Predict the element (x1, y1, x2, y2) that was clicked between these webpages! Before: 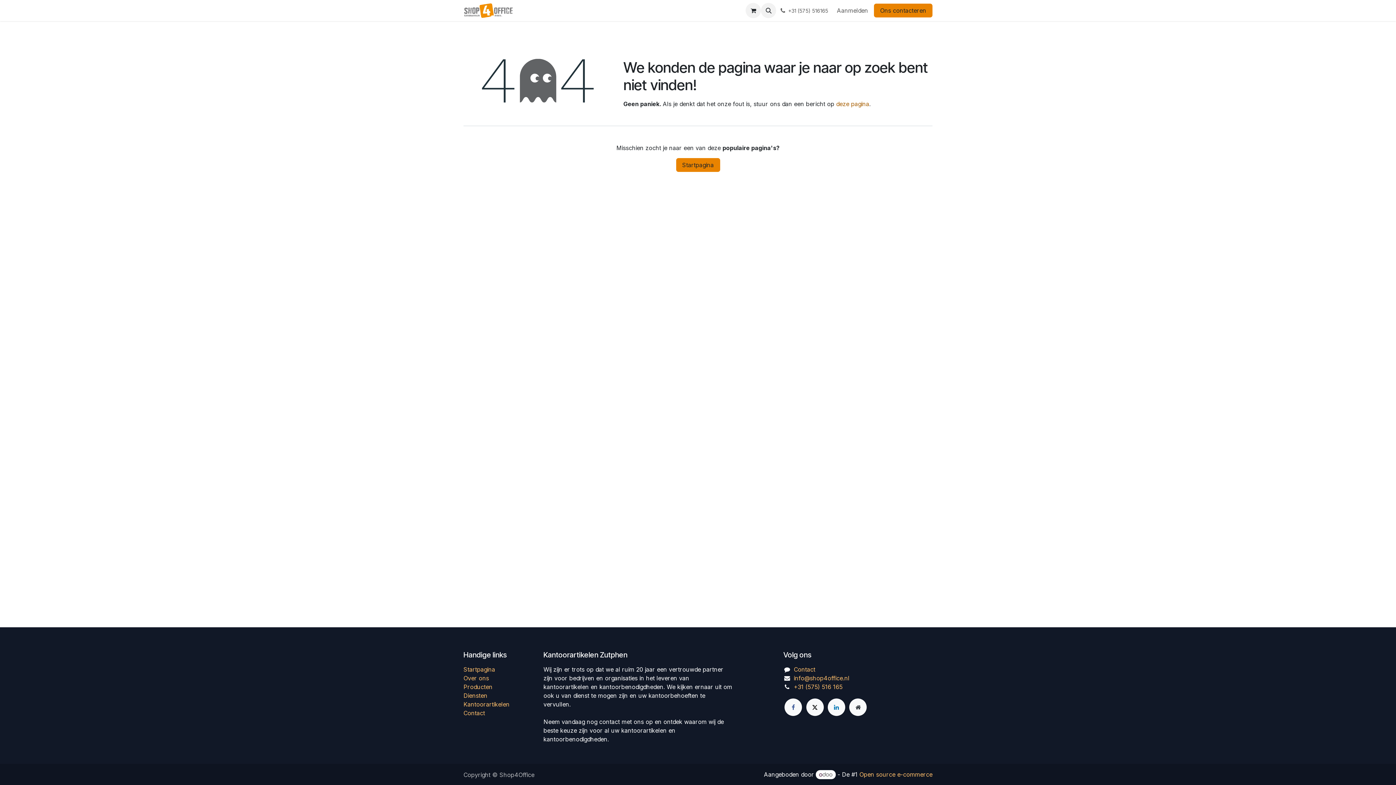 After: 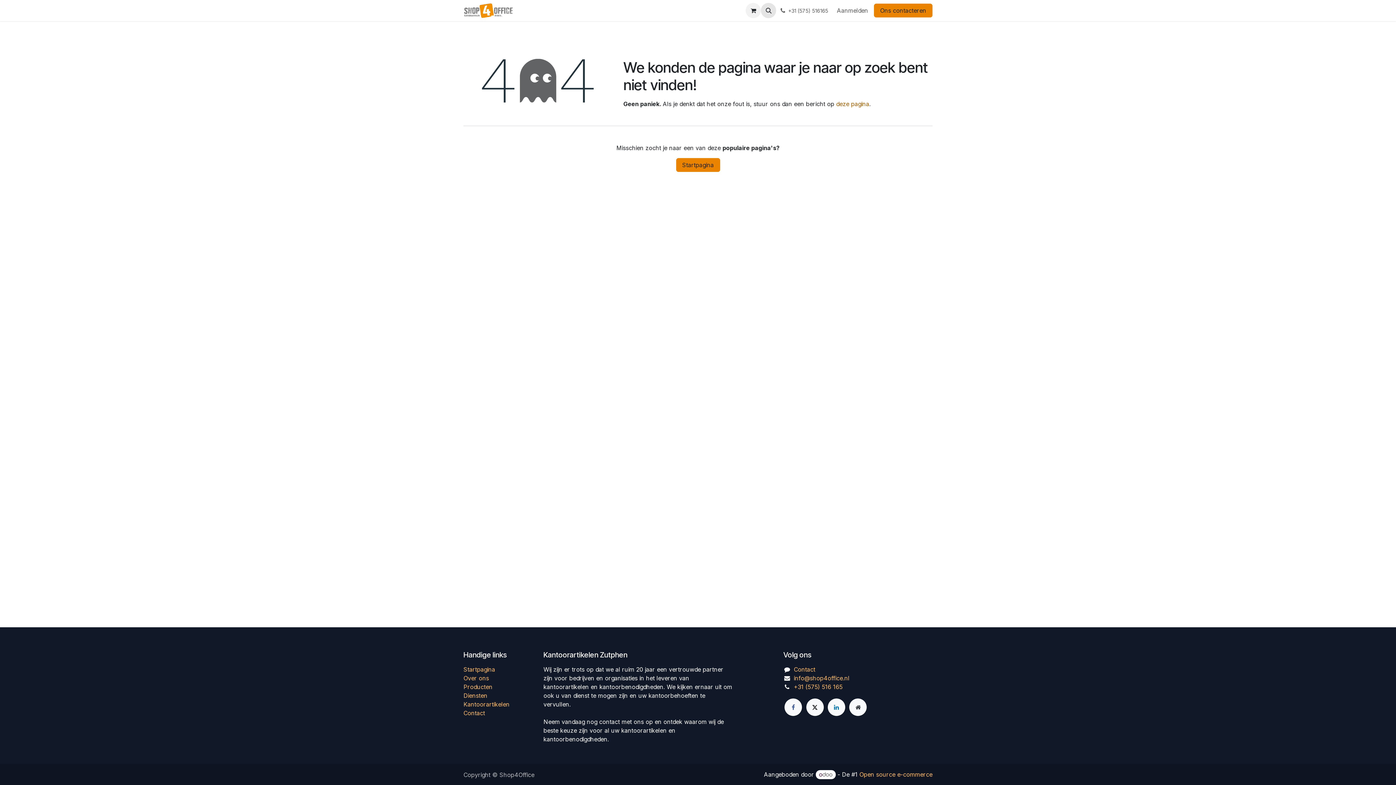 Action: bbox: (761, 2, 776, 18)